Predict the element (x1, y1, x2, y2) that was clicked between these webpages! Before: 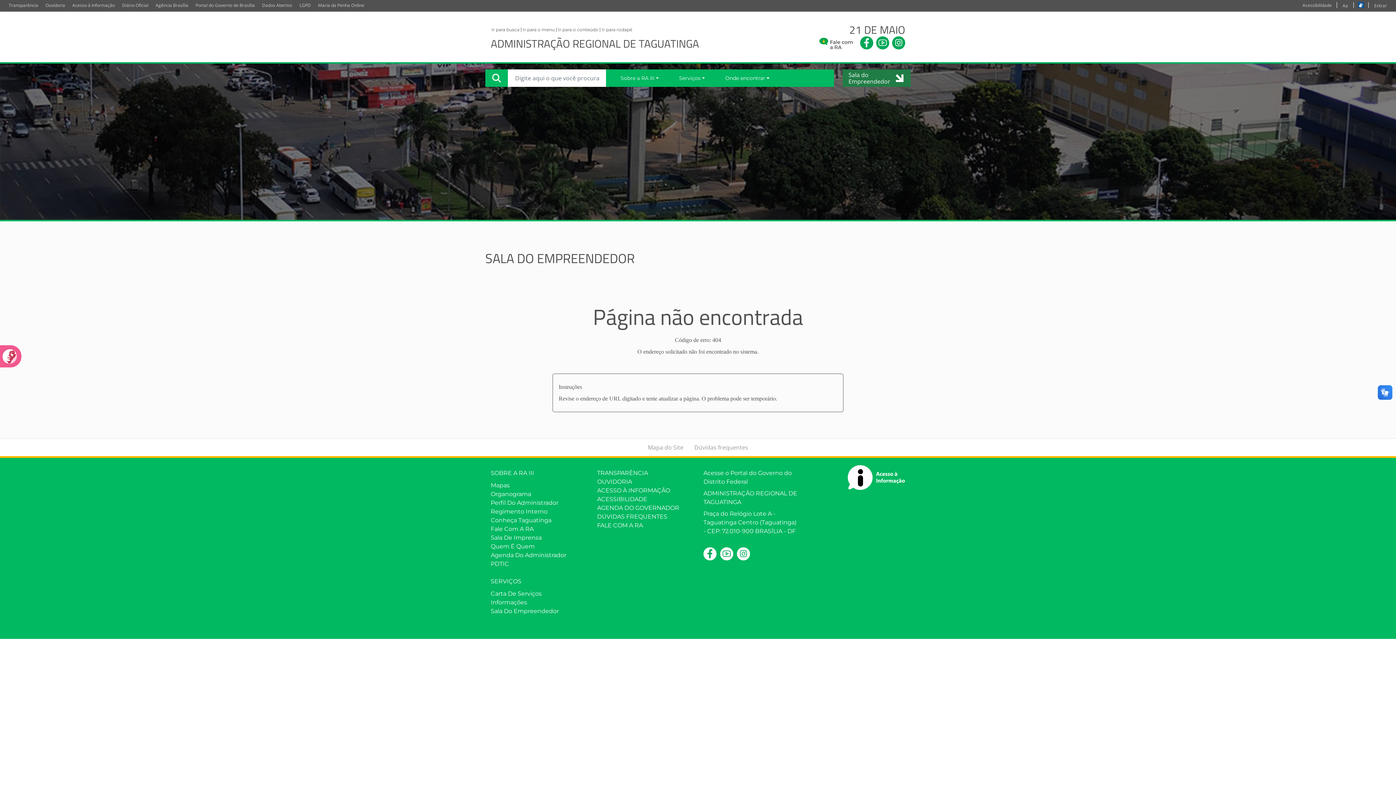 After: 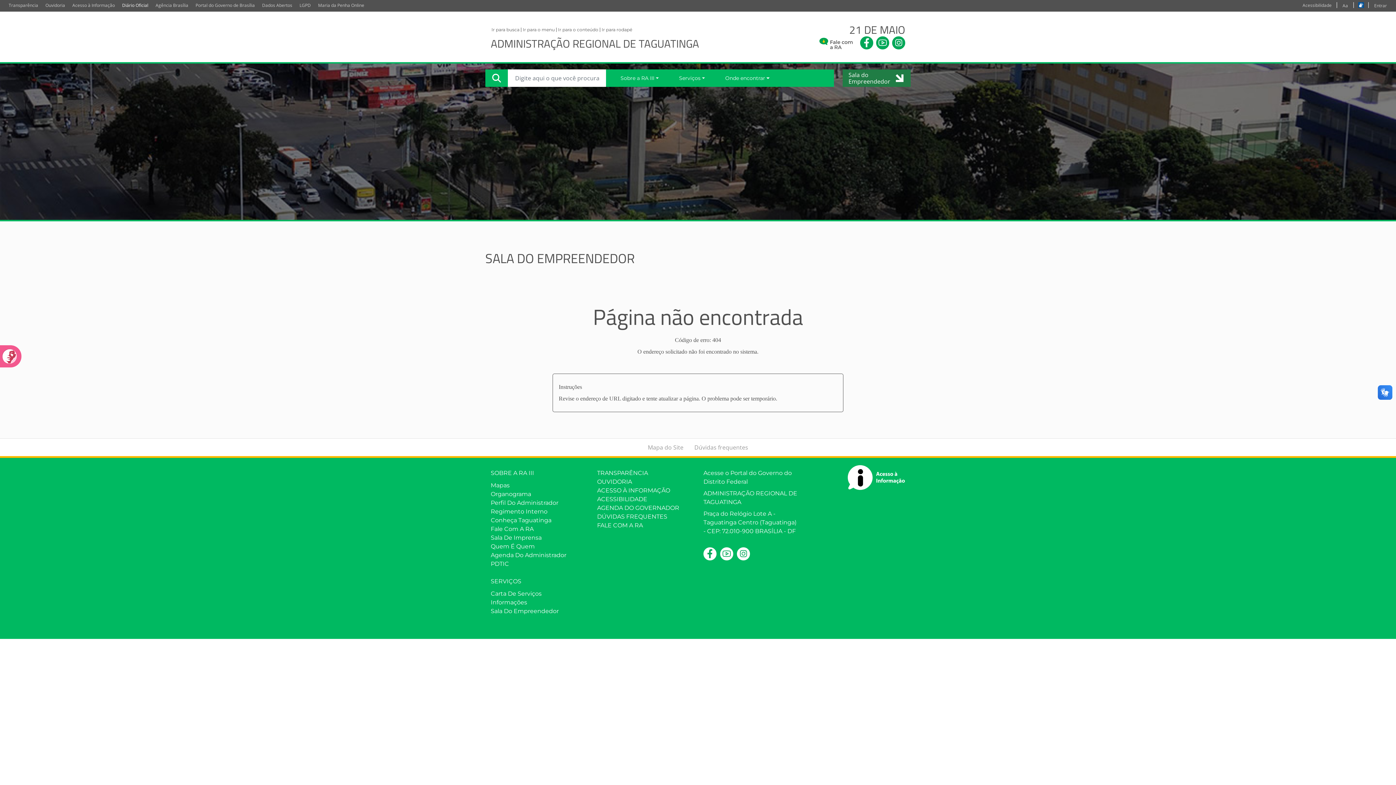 Action: bbox: (118, 0, 152, 10) label: Diário Oficial